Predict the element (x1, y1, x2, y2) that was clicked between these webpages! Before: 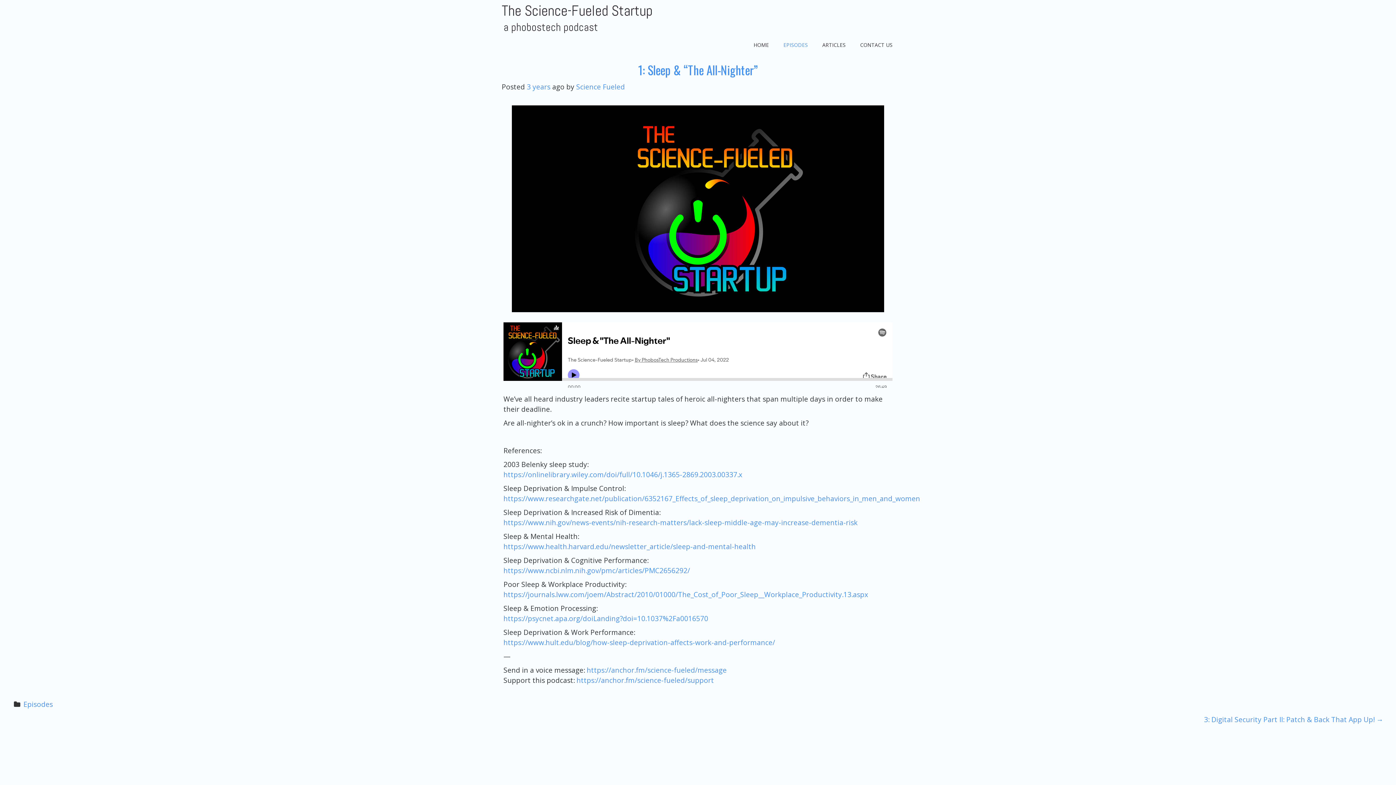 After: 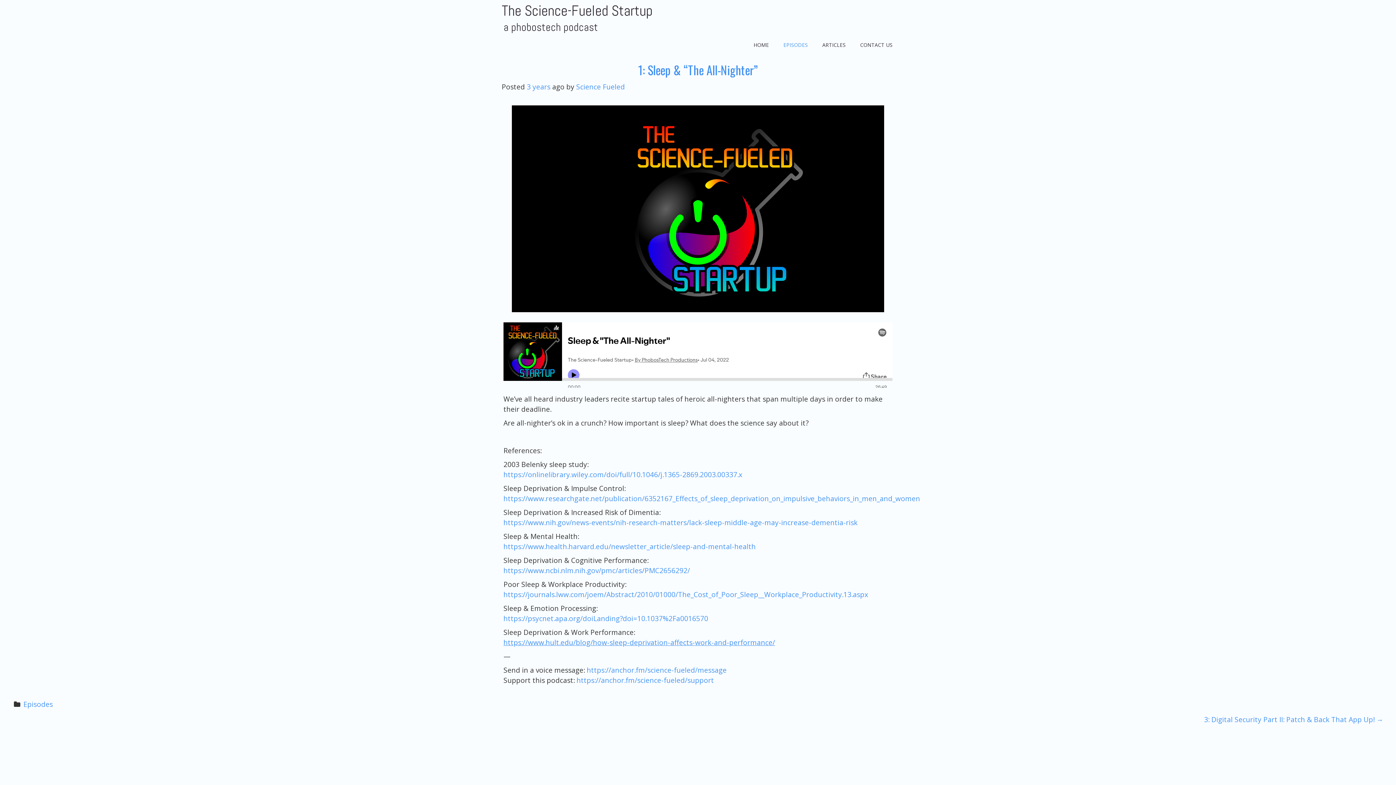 Action: label: https://www.hult.edu/blog/how-sleep-deprivation-affects-work-and-performance/ bbox: (503, 638, 775, 647)